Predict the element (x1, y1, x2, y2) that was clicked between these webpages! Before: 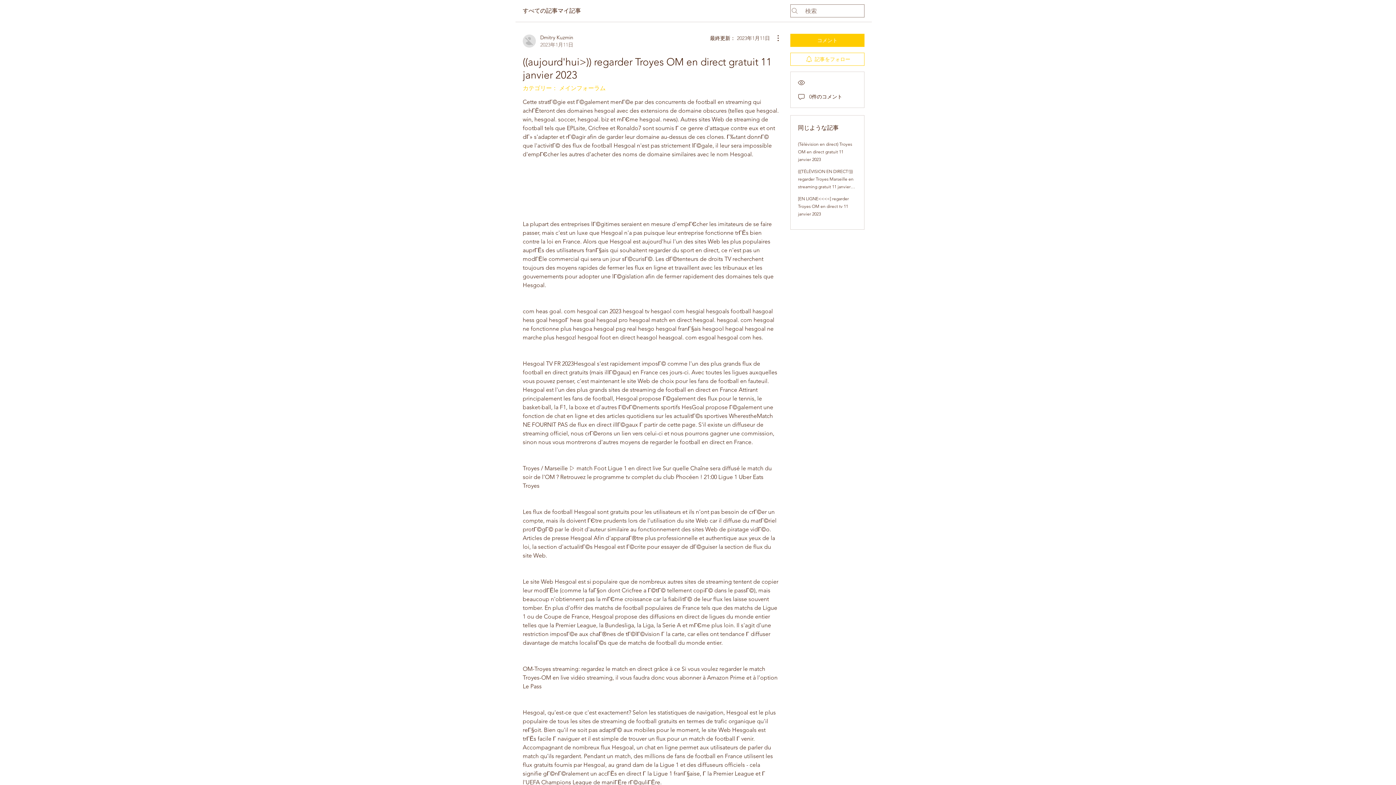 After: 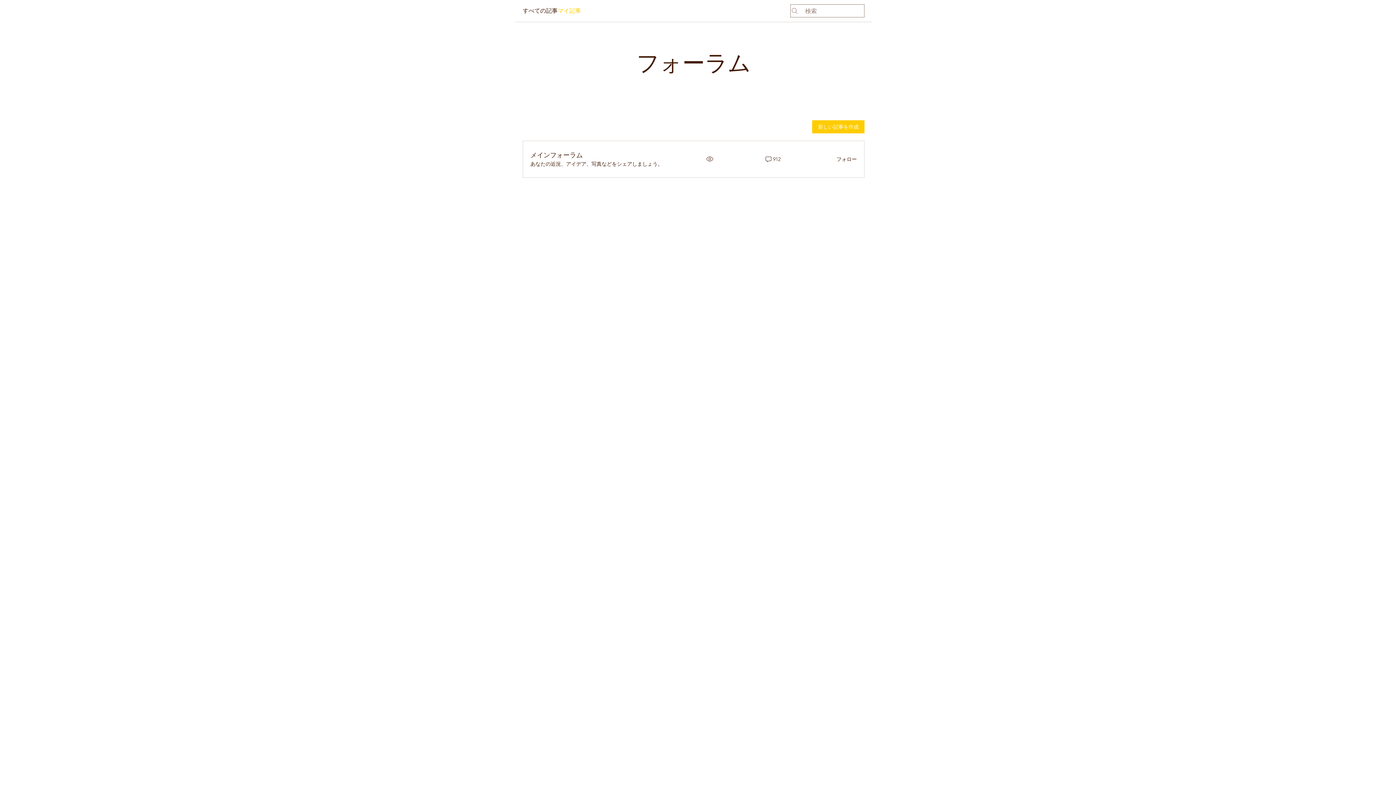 Action: label: マイ記事 bbox: (557, 6, 581, 15)